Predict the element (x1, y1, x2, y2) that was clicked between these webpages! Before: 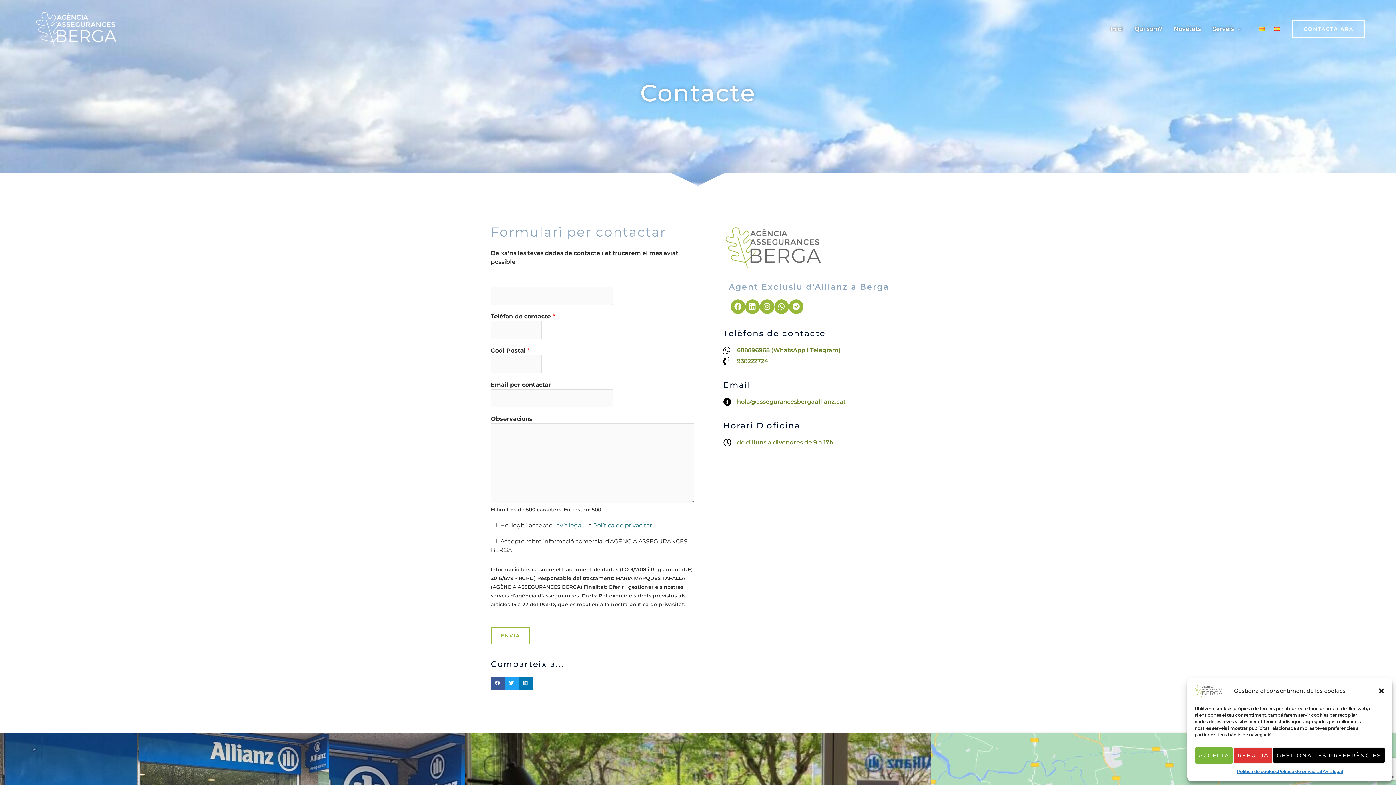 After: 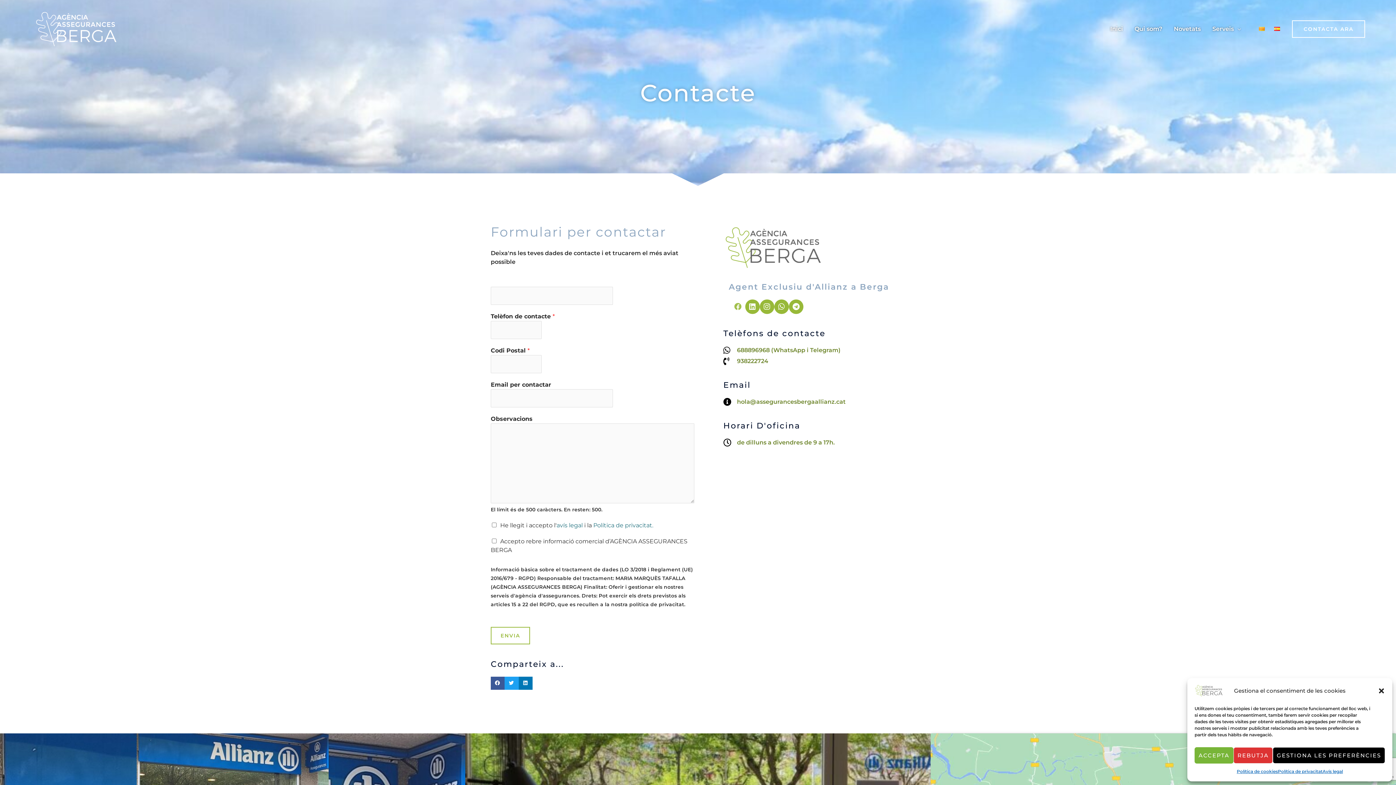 Action: bbox: (730, 299, 745, 314) label: Facebook